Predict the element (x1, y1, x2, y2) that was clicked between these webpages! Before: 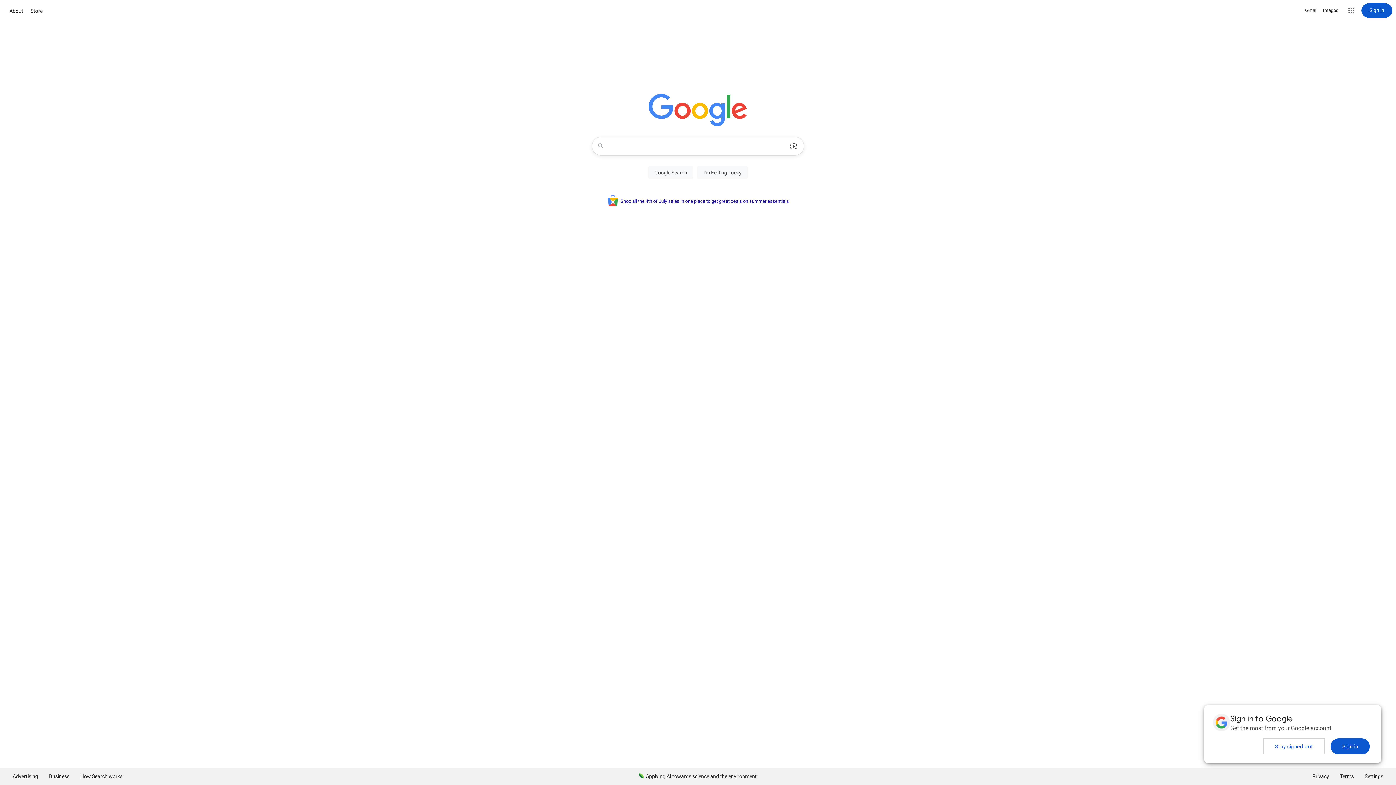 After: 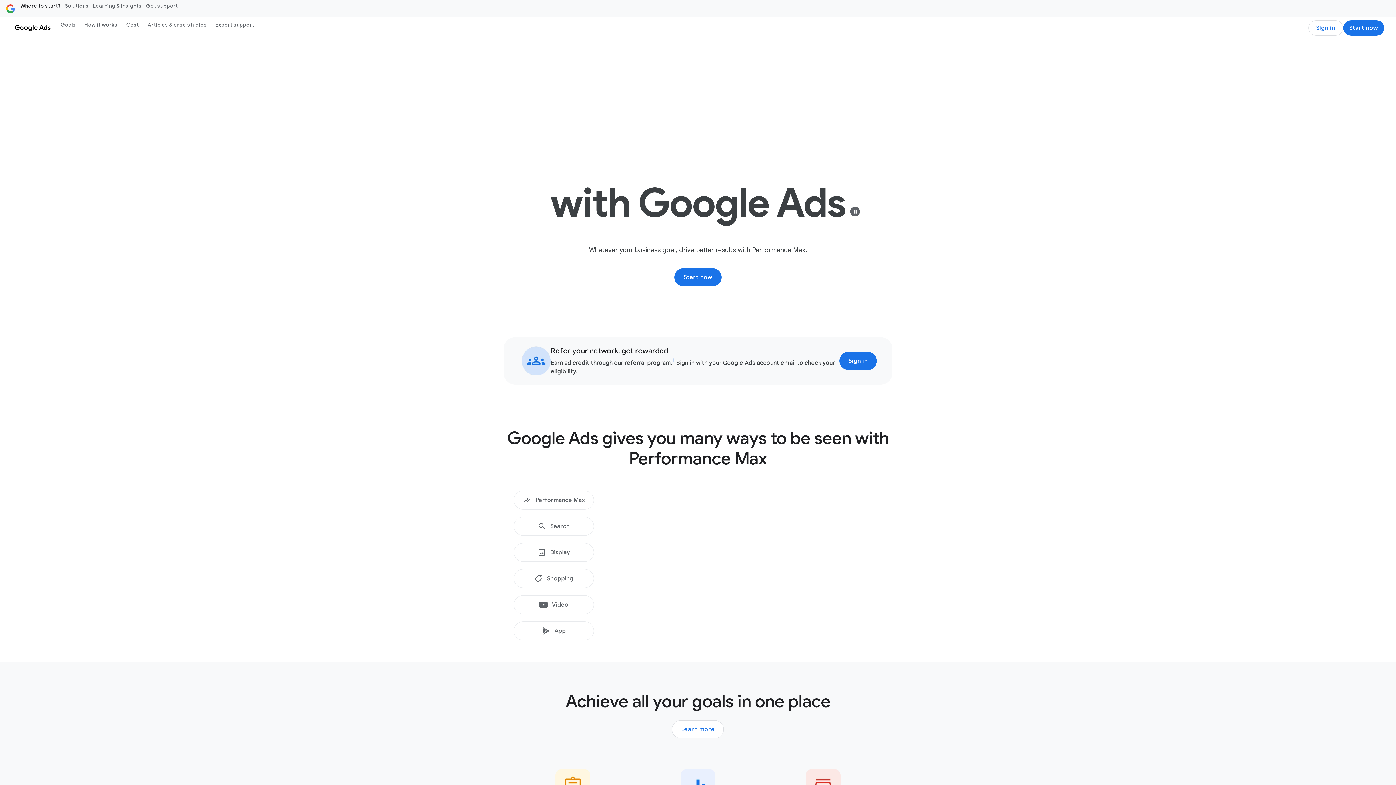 Action: label: Advertising bbox: (7, 768, 43, 785)